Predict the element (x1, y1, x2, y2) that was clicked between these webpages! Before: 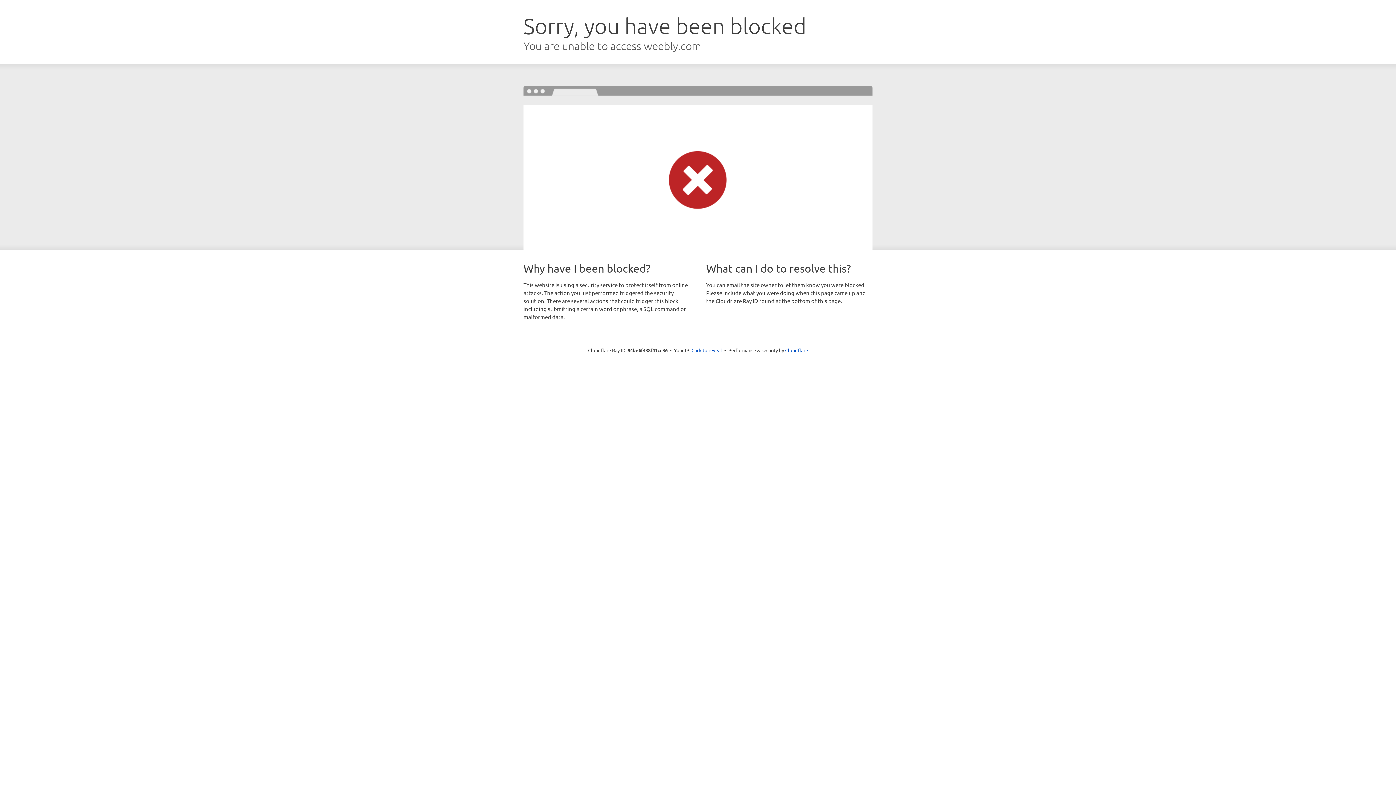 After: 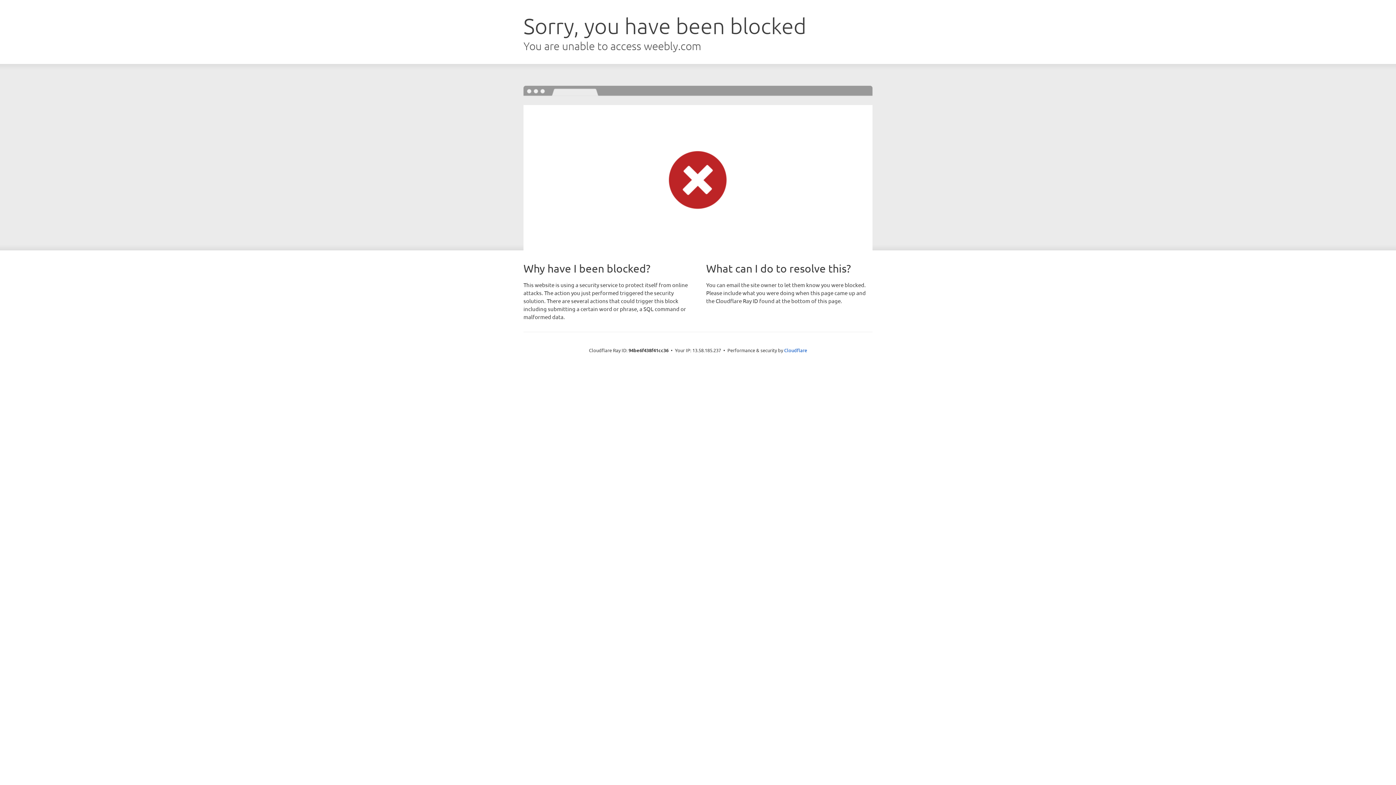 Action: label: Click to reveal bbox: (691, 346, 722, 353)